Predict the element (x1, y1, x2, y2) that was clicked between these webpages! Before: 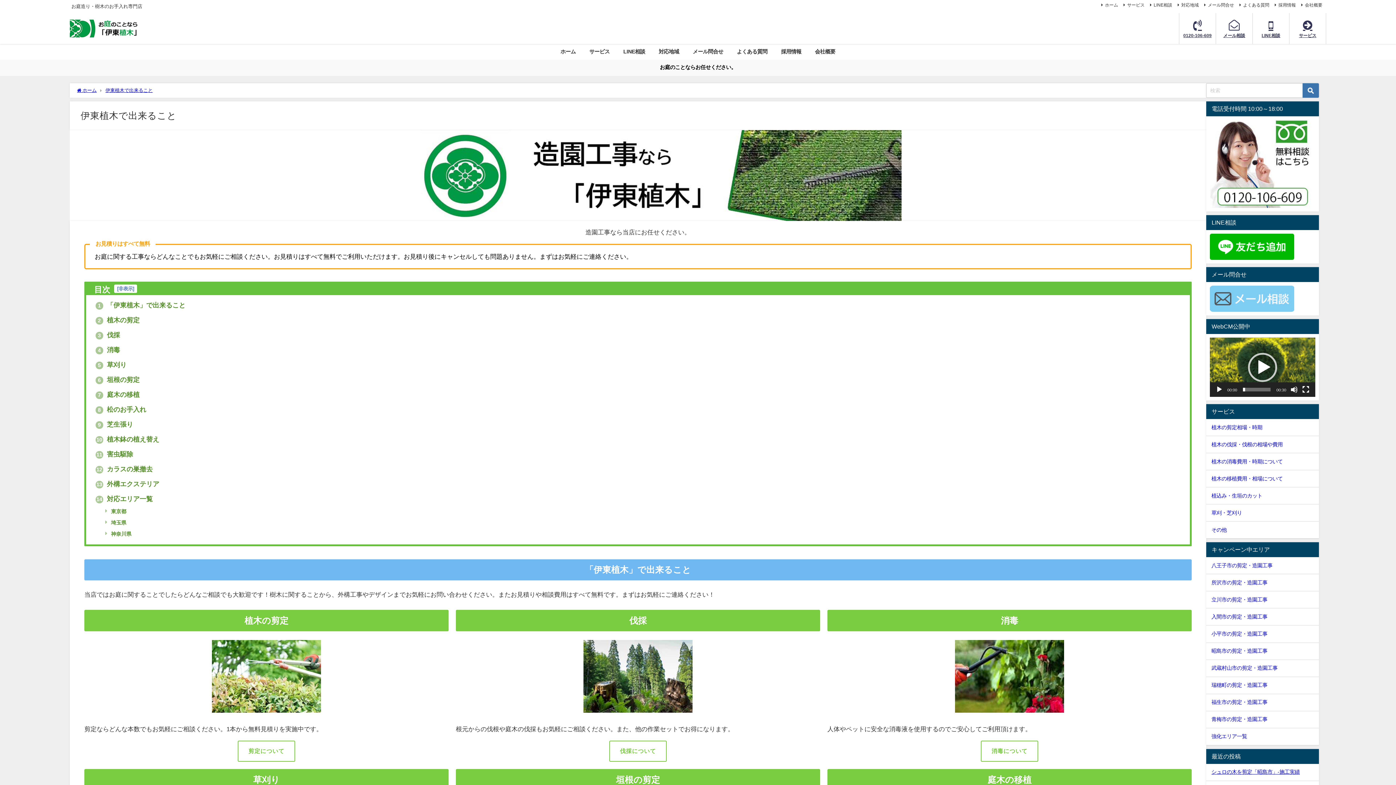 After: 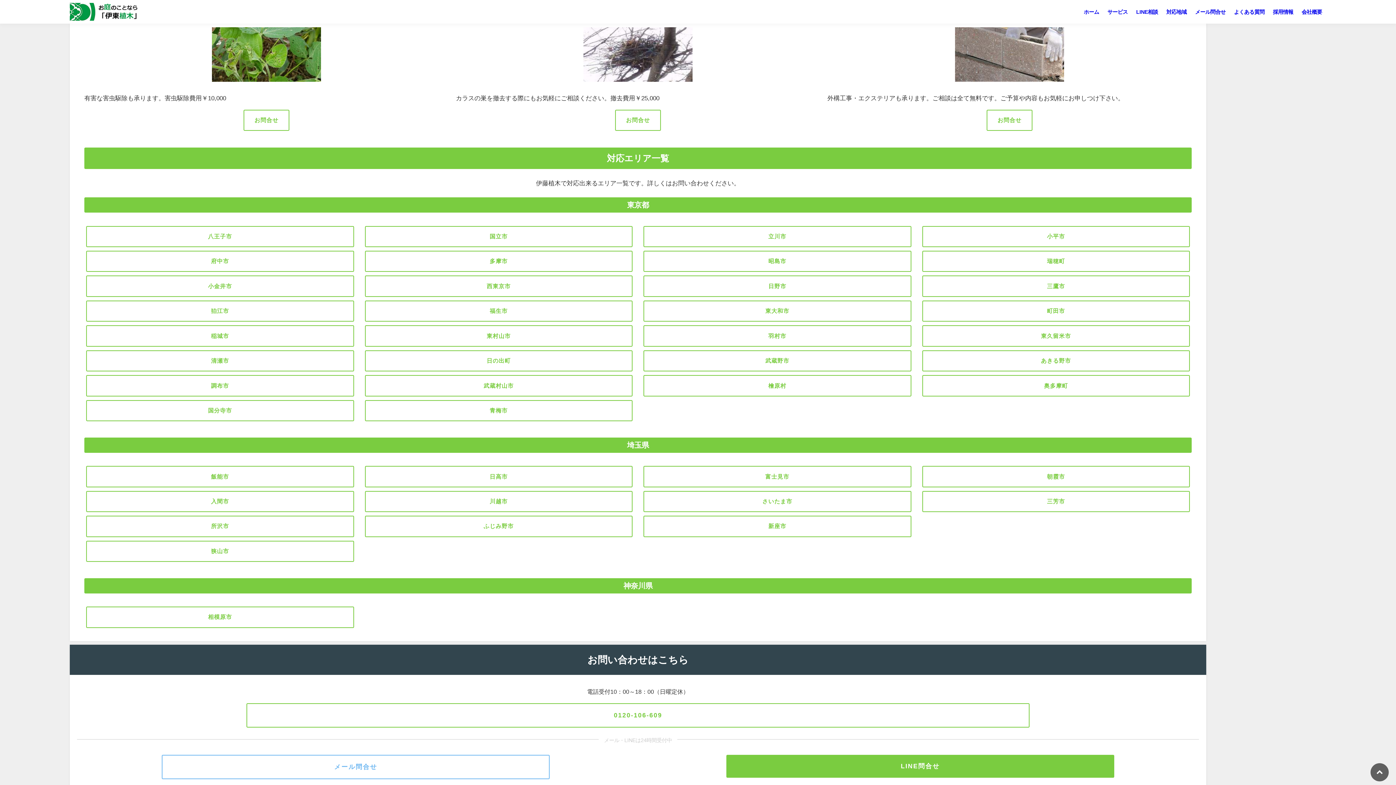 Action: label: 11 害虫駆除 bbox: (95, 451, 133, 457)